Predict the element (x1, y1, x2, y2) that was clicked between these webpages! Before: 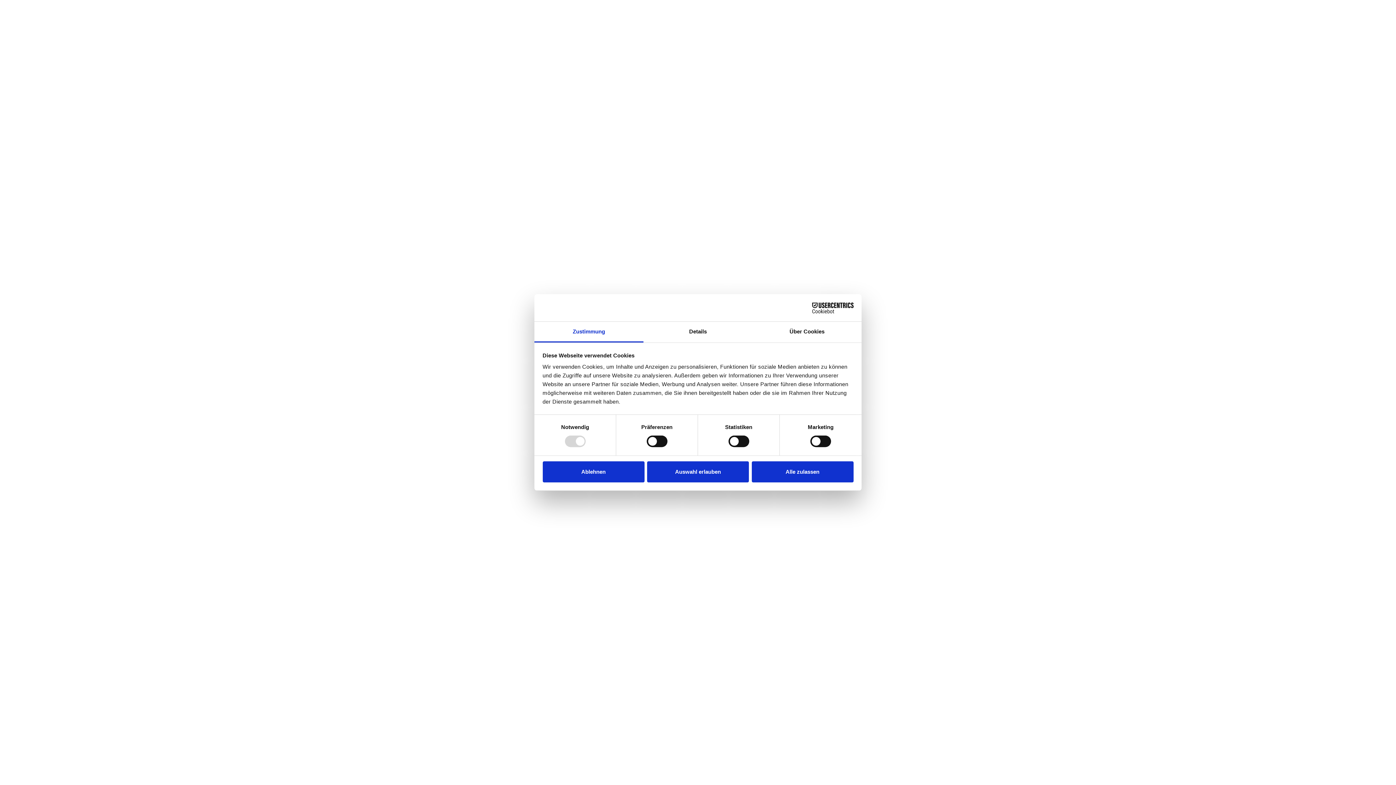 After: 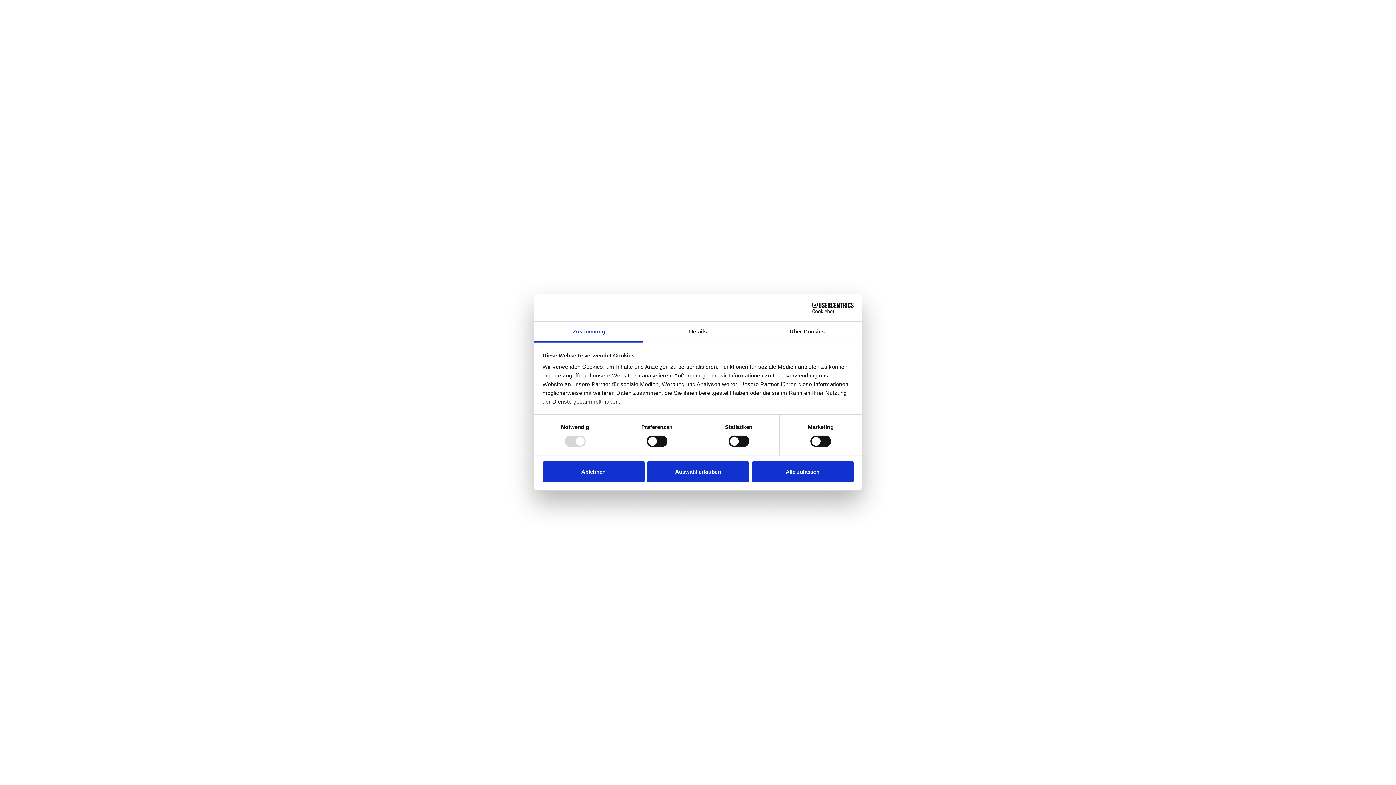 Action: bbox: (534, 321, 643, 342) label: Zustimmung